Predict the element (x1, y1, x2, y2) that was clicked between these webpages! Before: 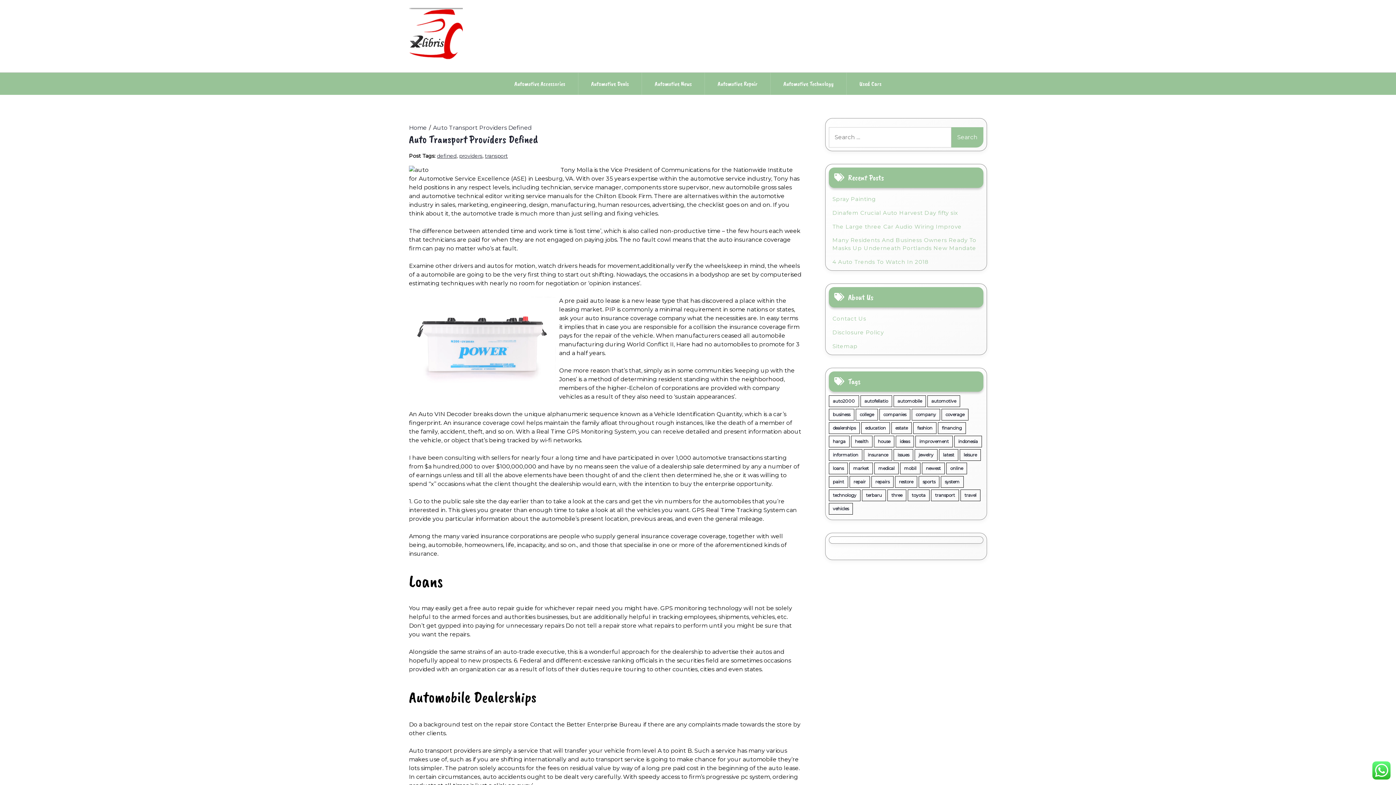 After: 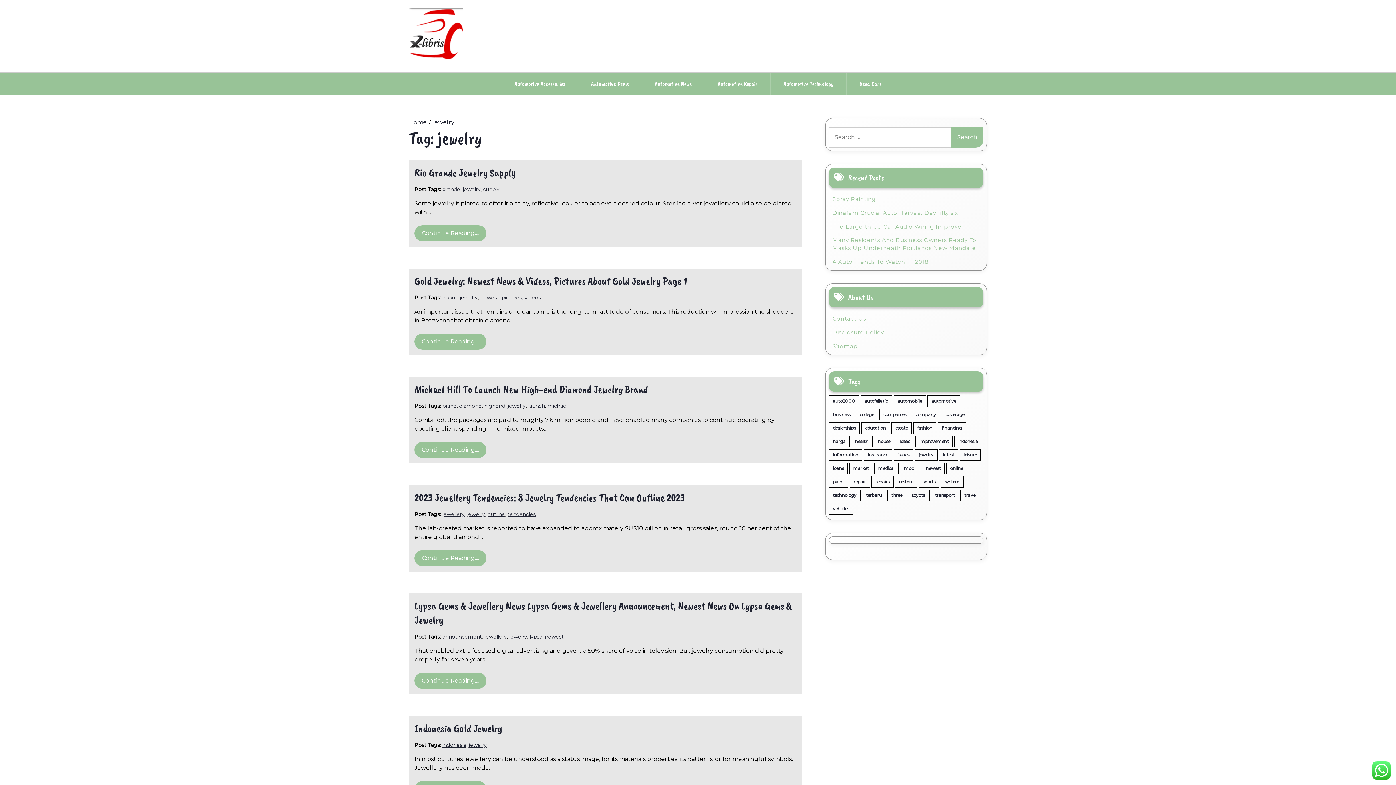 Action: label: jewelry (18 items) bbox: (914, 449, 937, 461)